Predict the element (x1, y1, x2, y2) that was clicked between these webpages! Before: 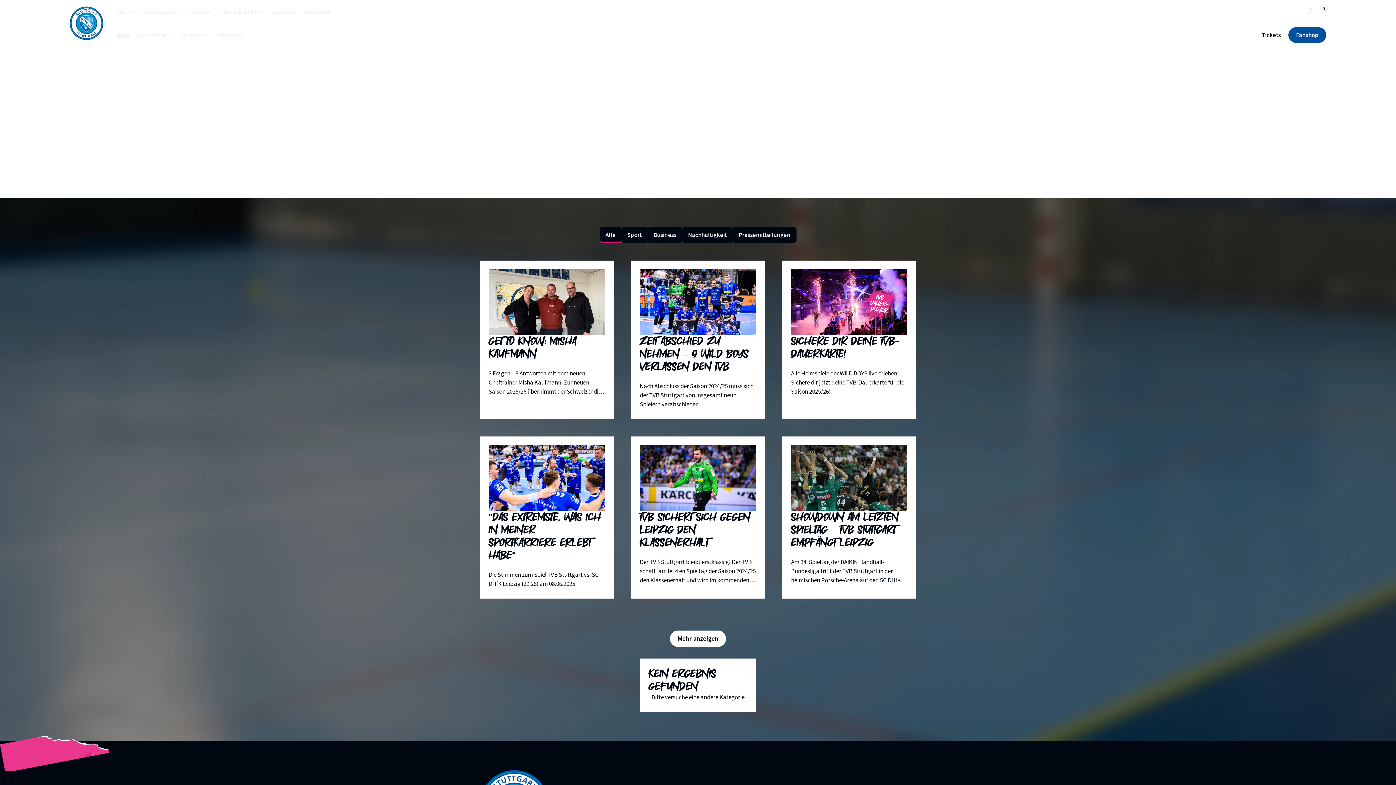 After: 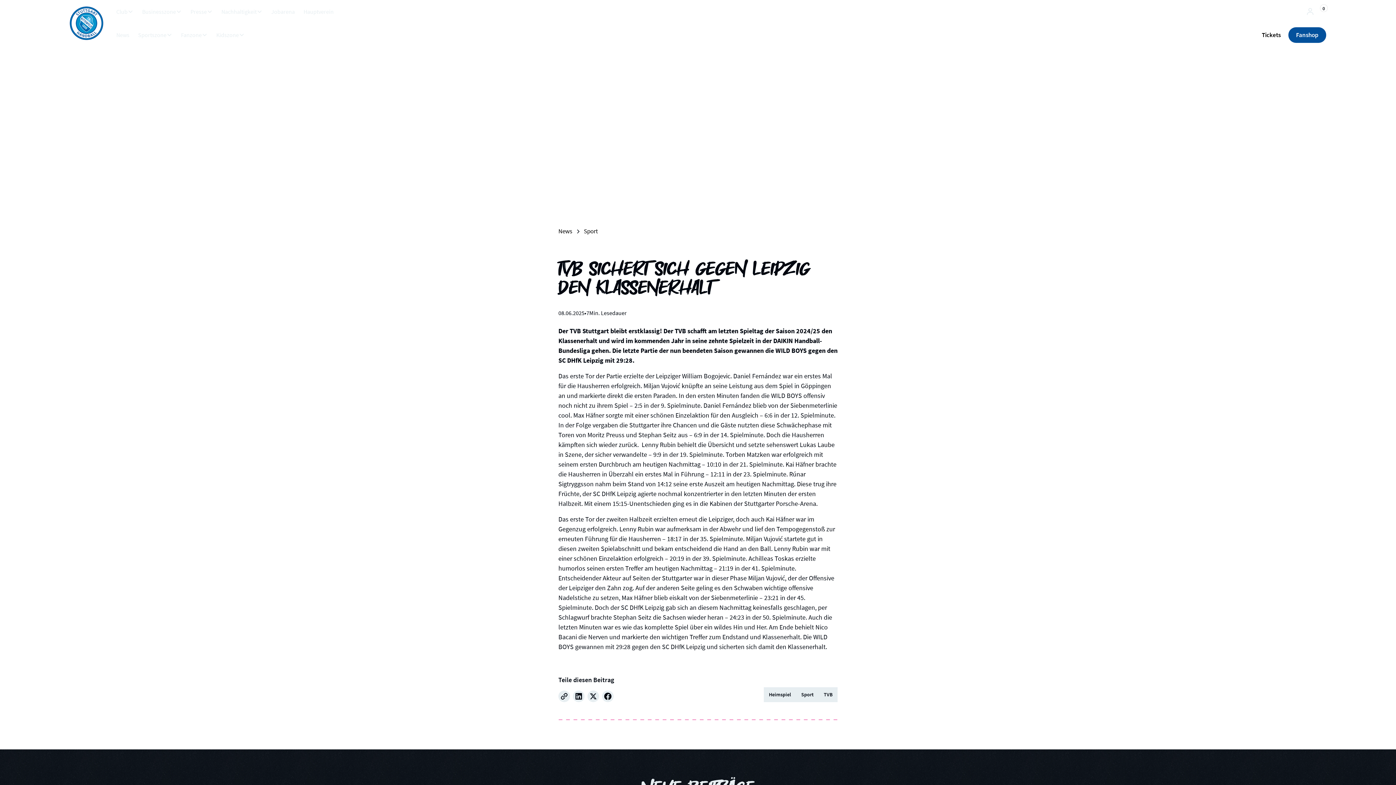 Action: bbox: (631, 436, 765, 598) label: TVB sichert sich gegen Leipzig den Klassenerhalt

Der TVB Stuttgart bleibt erstklassig! Der TVB schafft am letzten Spieltag der Saison 2024/25 den Klassenerhalt und wird im kommenden Jahr in seine elfte Spielzeit in der DAIKIN Handball-Bundesliga gehen. Die letzte Partie der nun beendeten Saison gewannen die WILD BOYS gegen den SC DHfK Leipzig mit 31:29.